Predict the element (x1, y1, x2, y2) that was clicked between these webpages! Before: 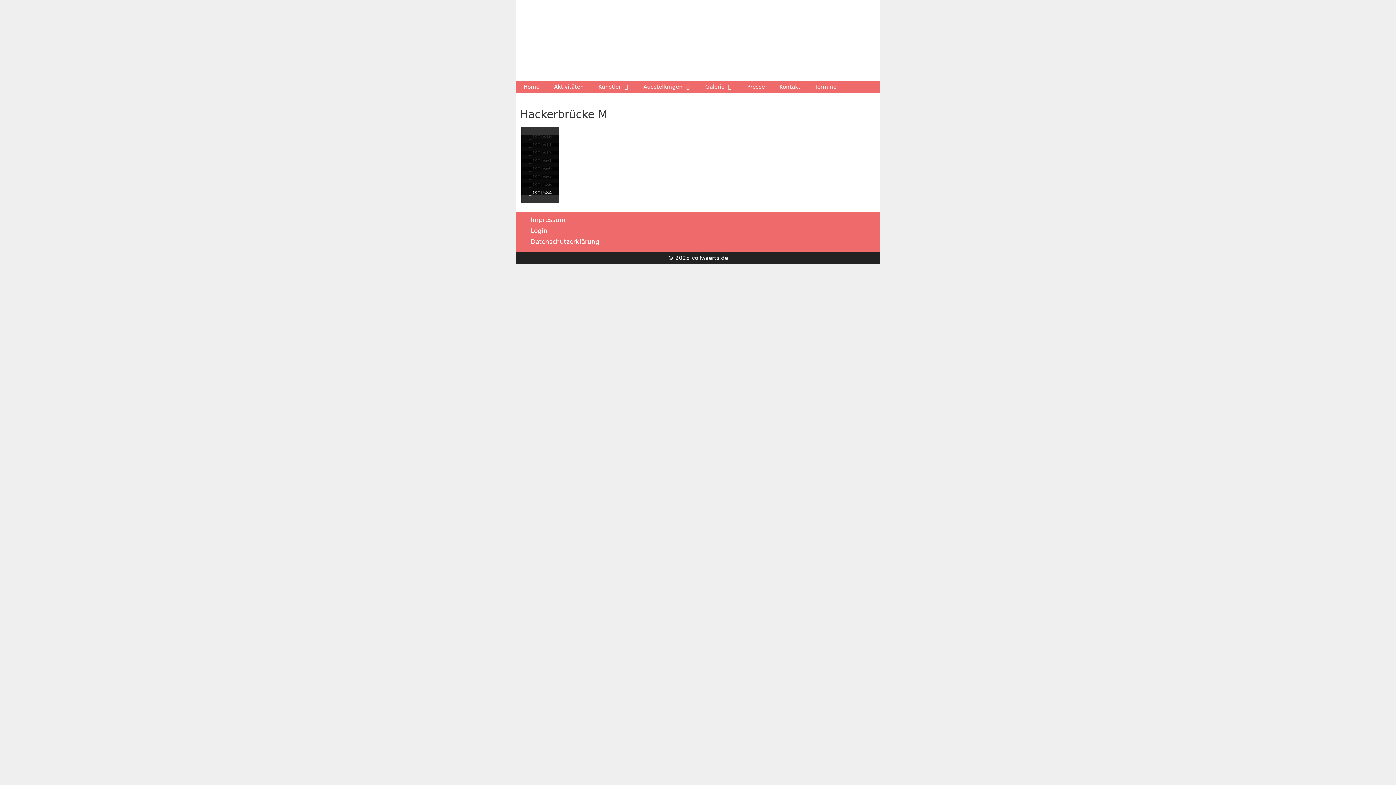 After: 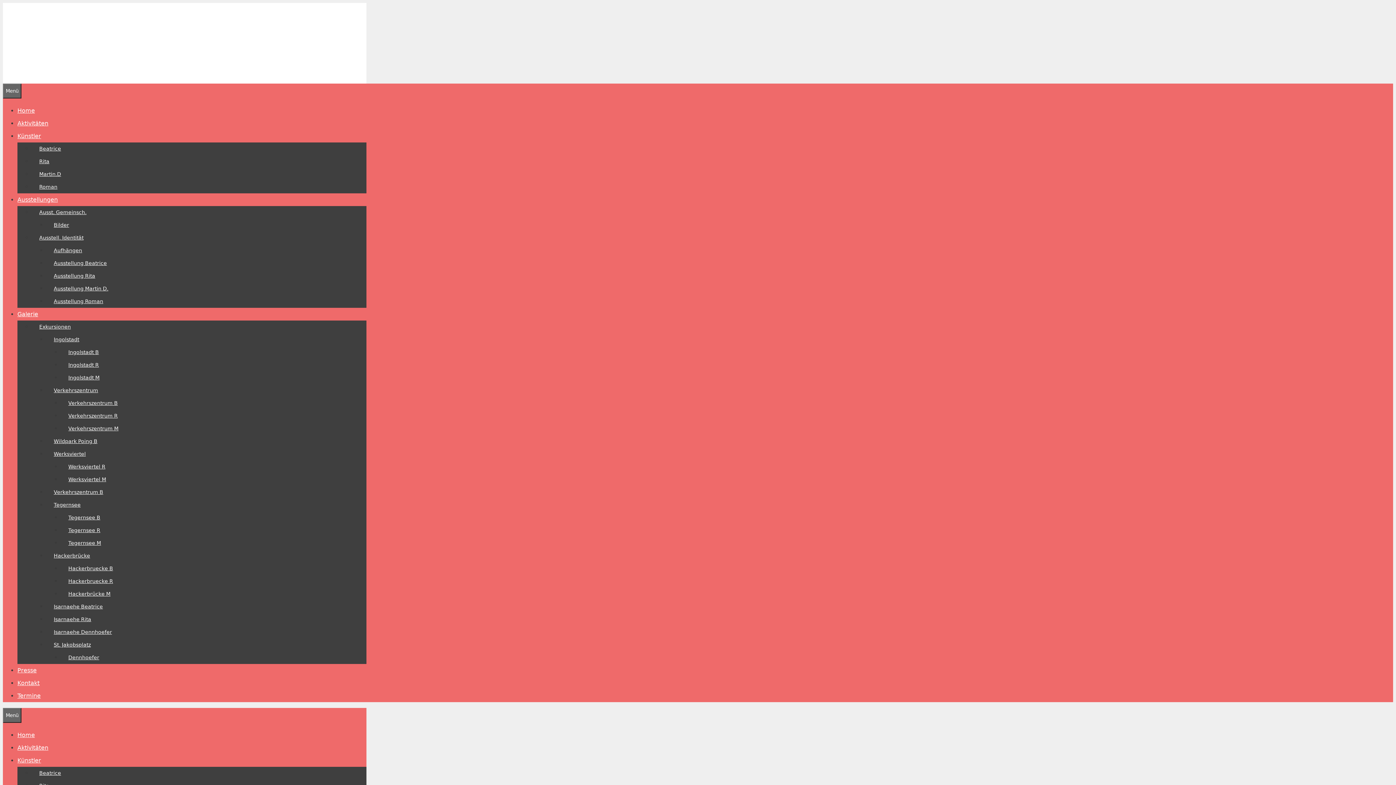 Action: bbox: (530, 216, 565, 223) label: Impressum